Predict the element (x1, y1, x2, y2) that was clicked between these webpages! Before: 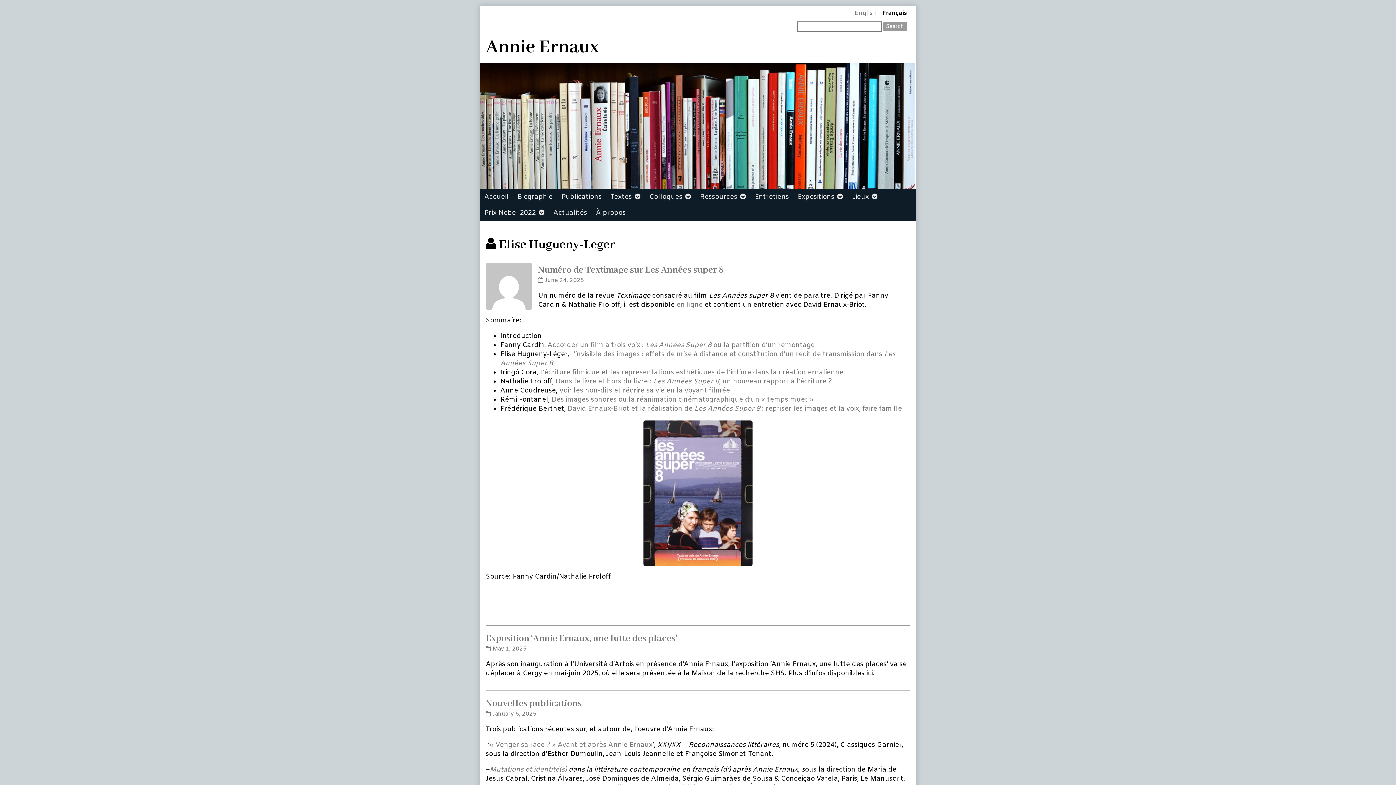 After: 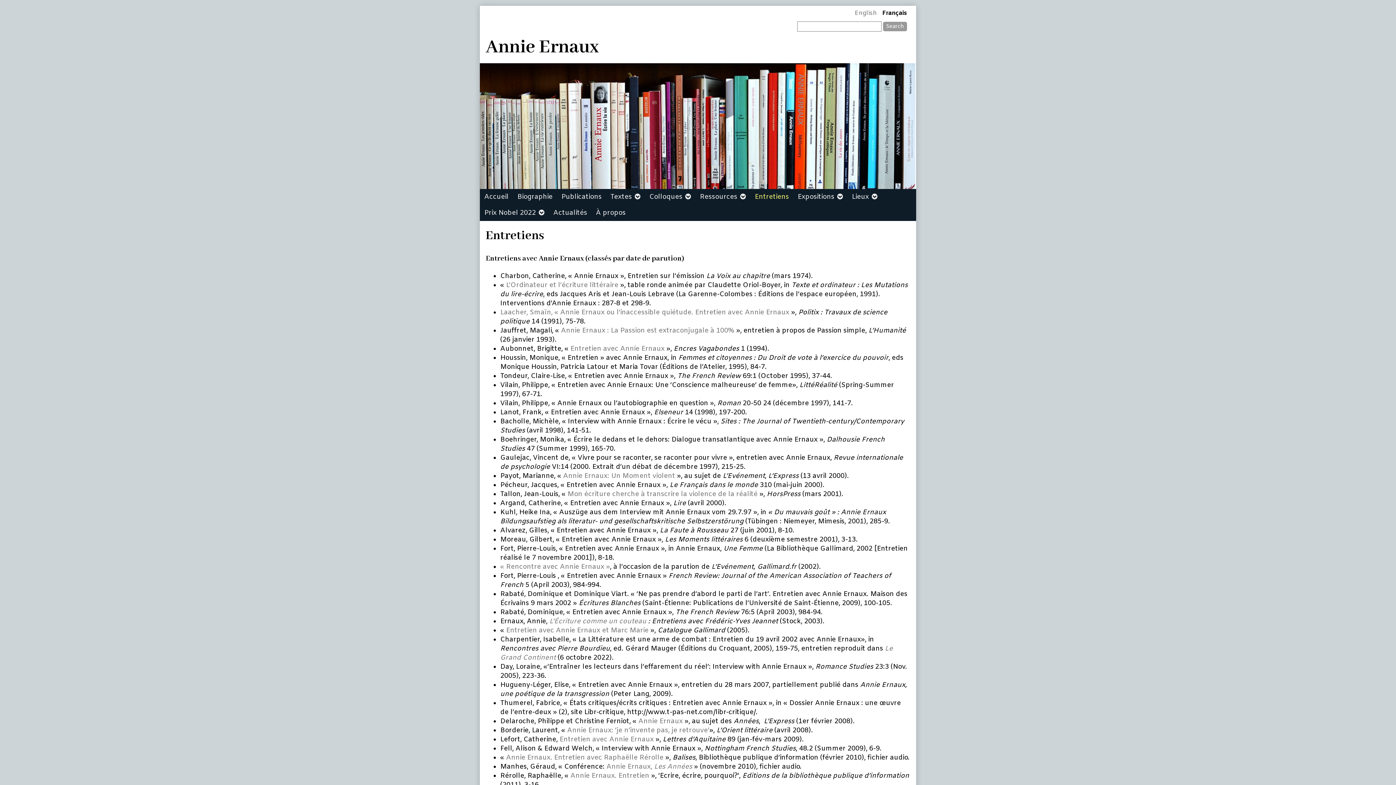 Action: label: Entretiens bbox: (750, 189, 793, 205)